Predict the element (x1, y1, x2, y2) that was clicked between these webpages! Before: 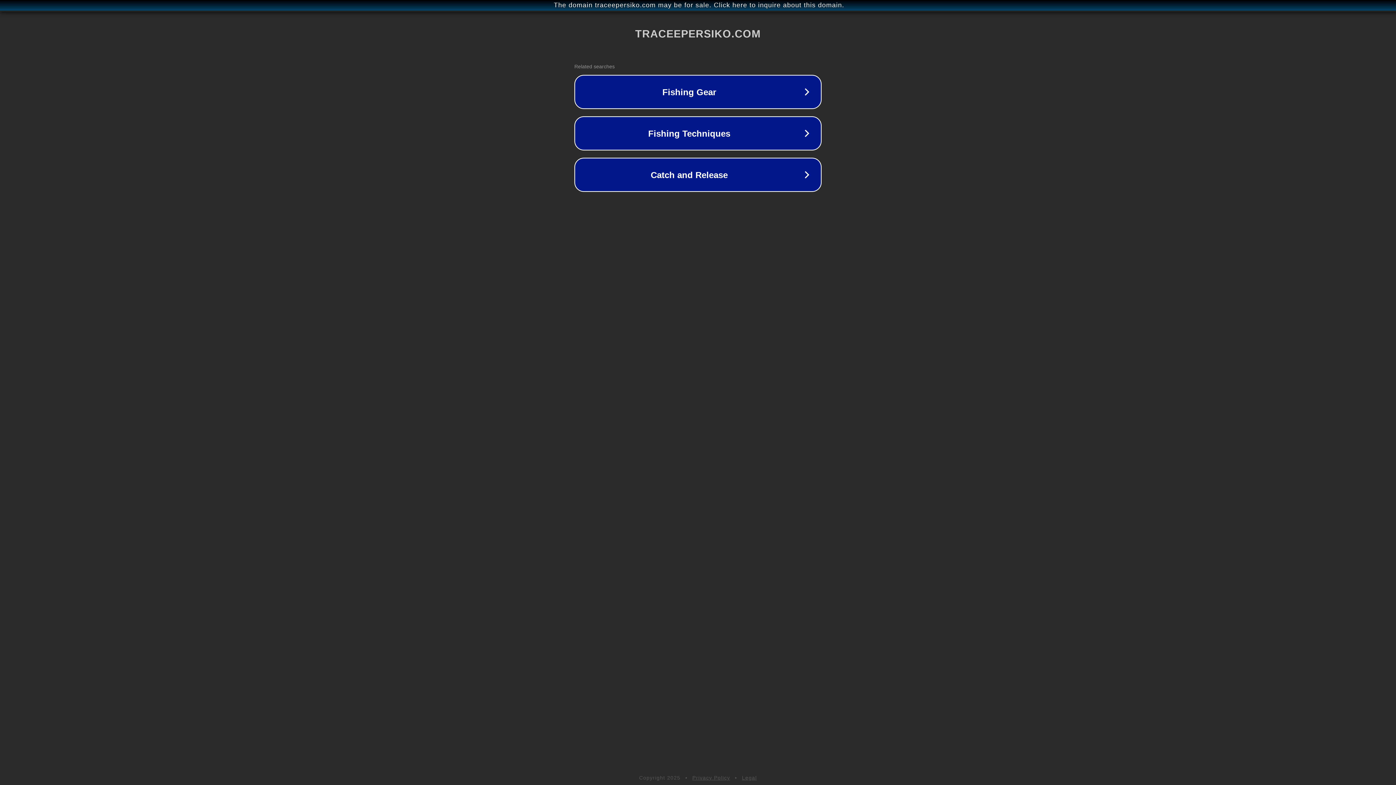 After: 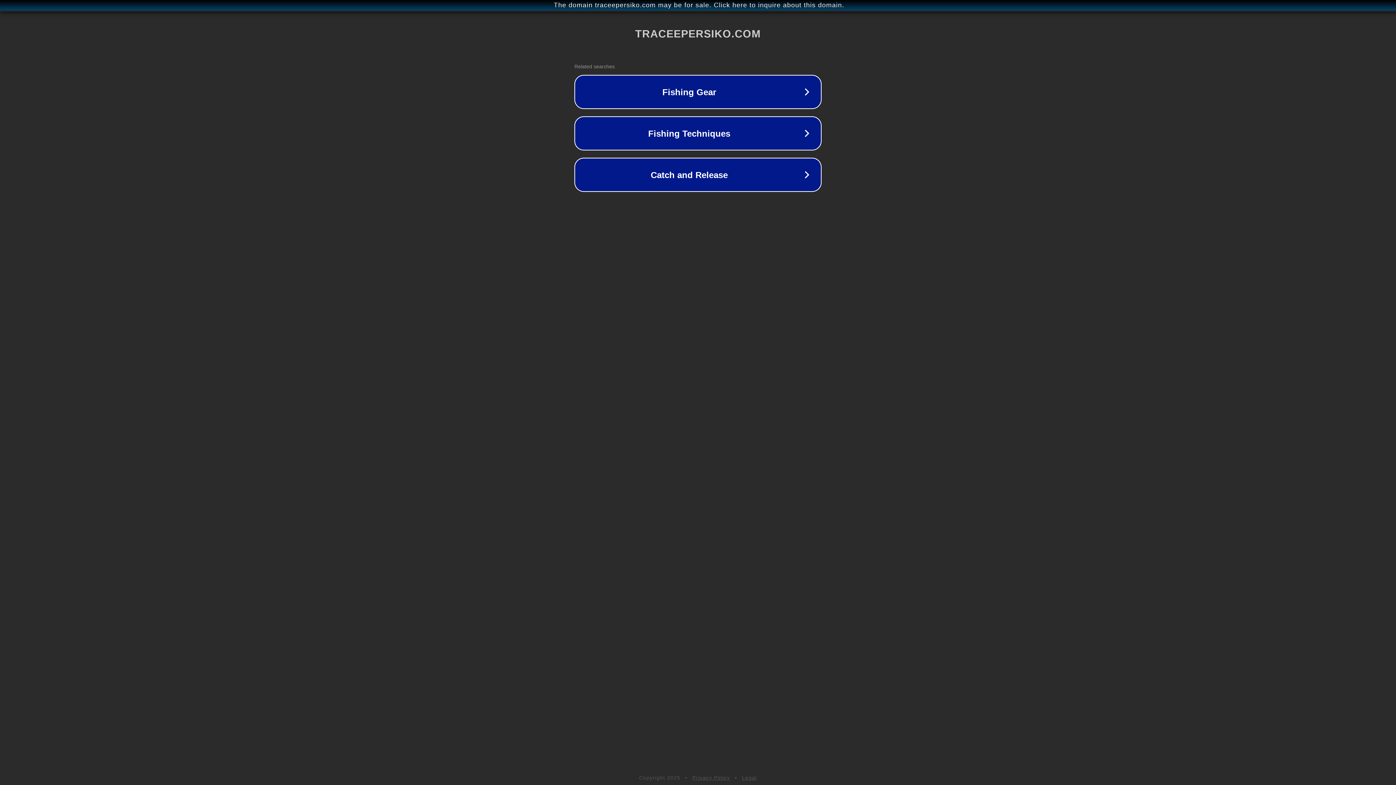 Action: bbox: (742, 775, 757, 781) label: Legal